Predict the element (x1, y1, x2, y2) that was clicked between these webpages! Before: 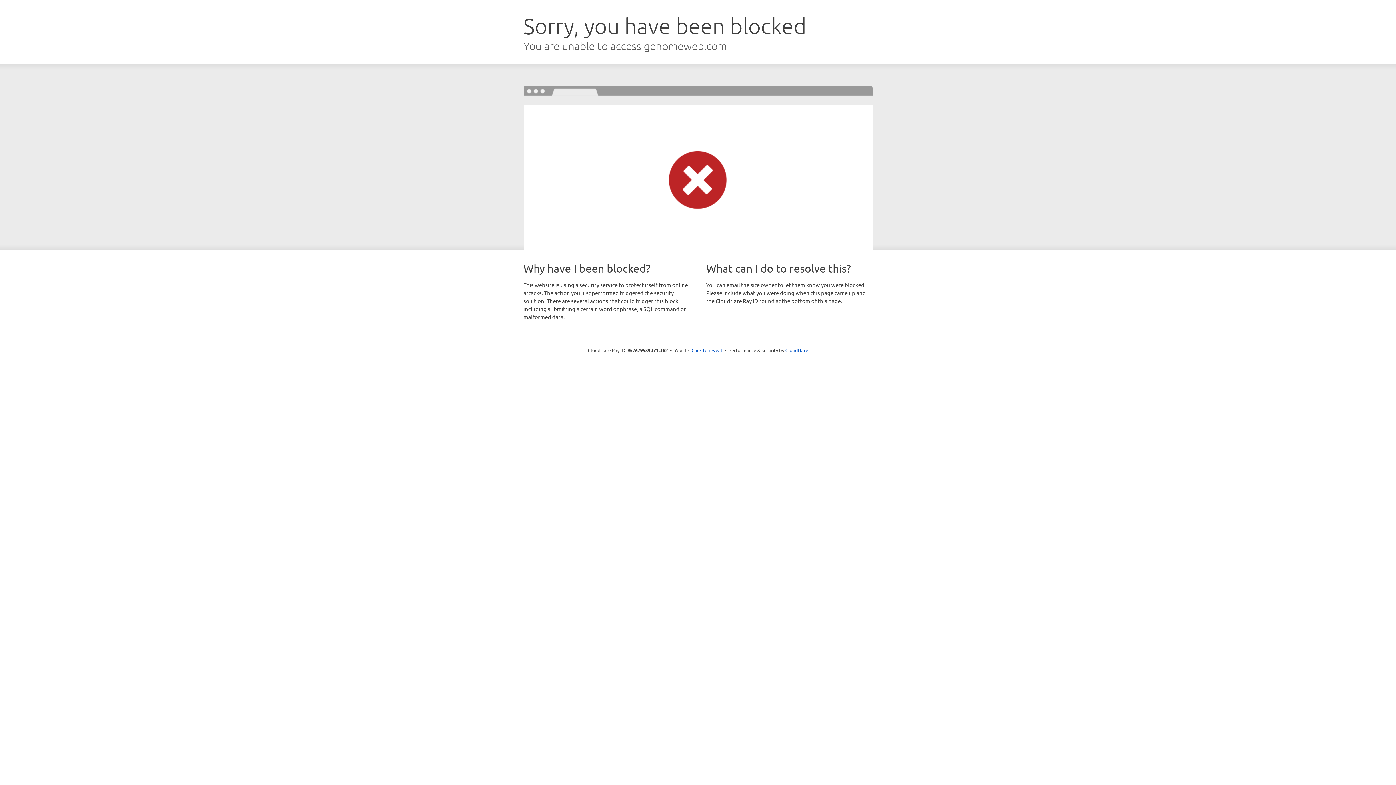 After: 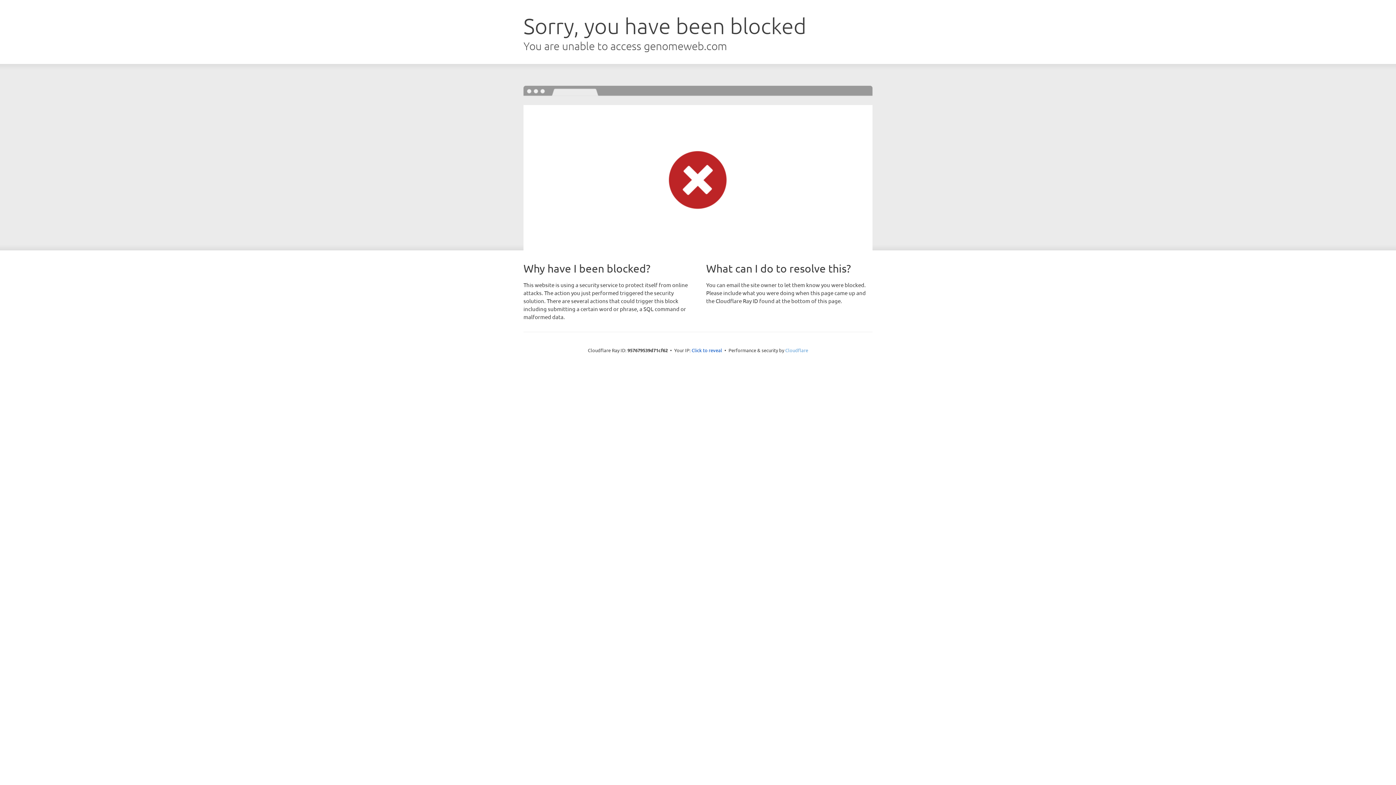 Action: label: Cloudflare bbox: (785, 347, 808, 353)